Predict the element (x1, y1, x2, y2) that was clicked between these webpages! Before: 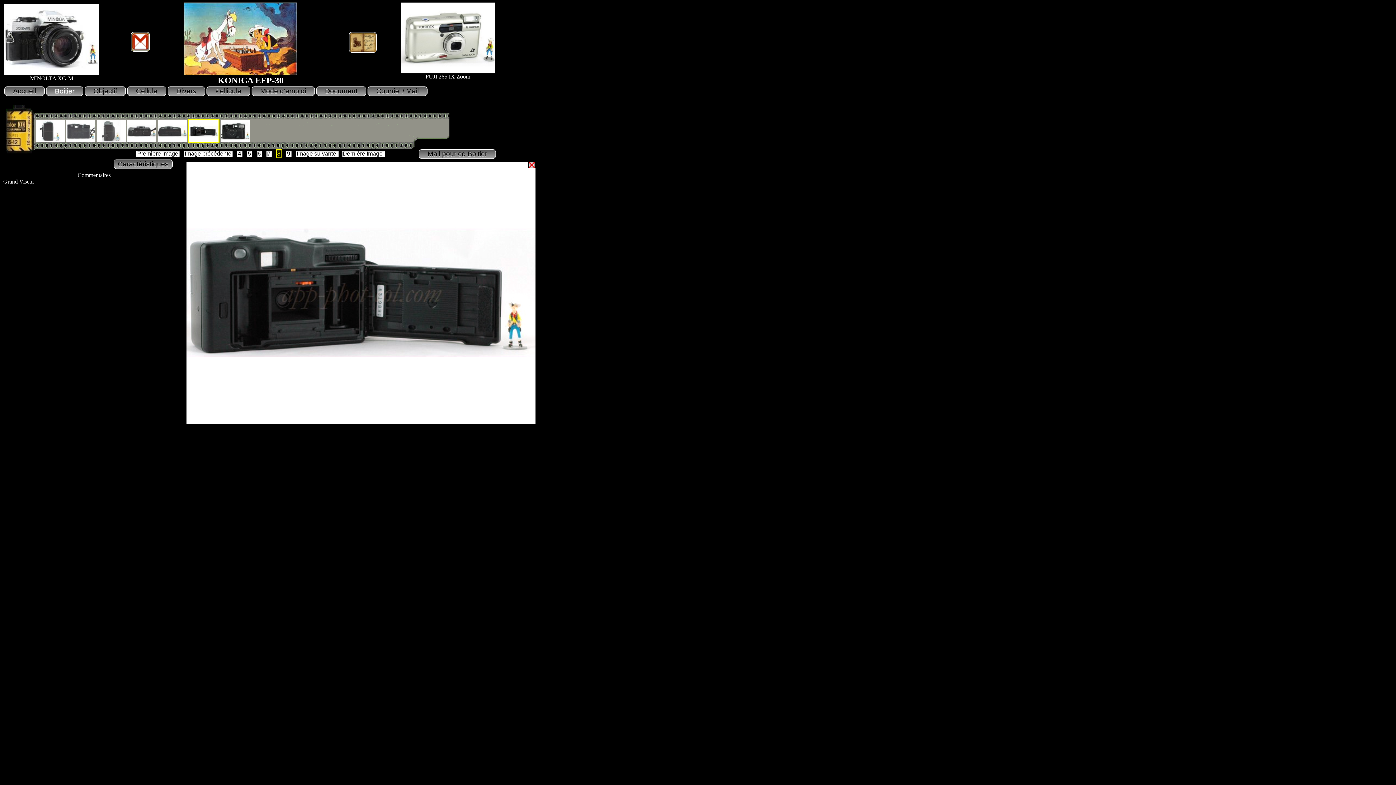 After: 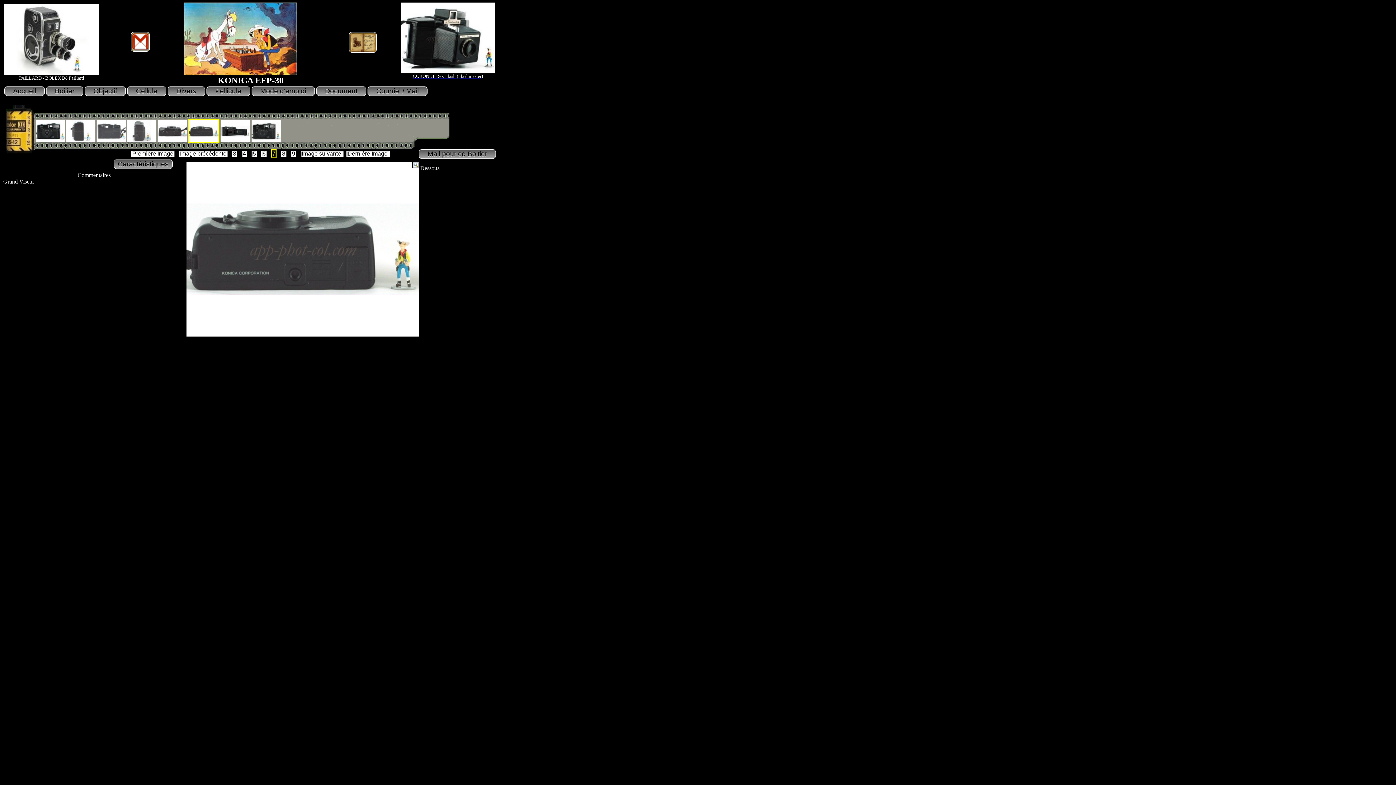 Action: bbox: (183, 150, 232, 157) label: Image précédente